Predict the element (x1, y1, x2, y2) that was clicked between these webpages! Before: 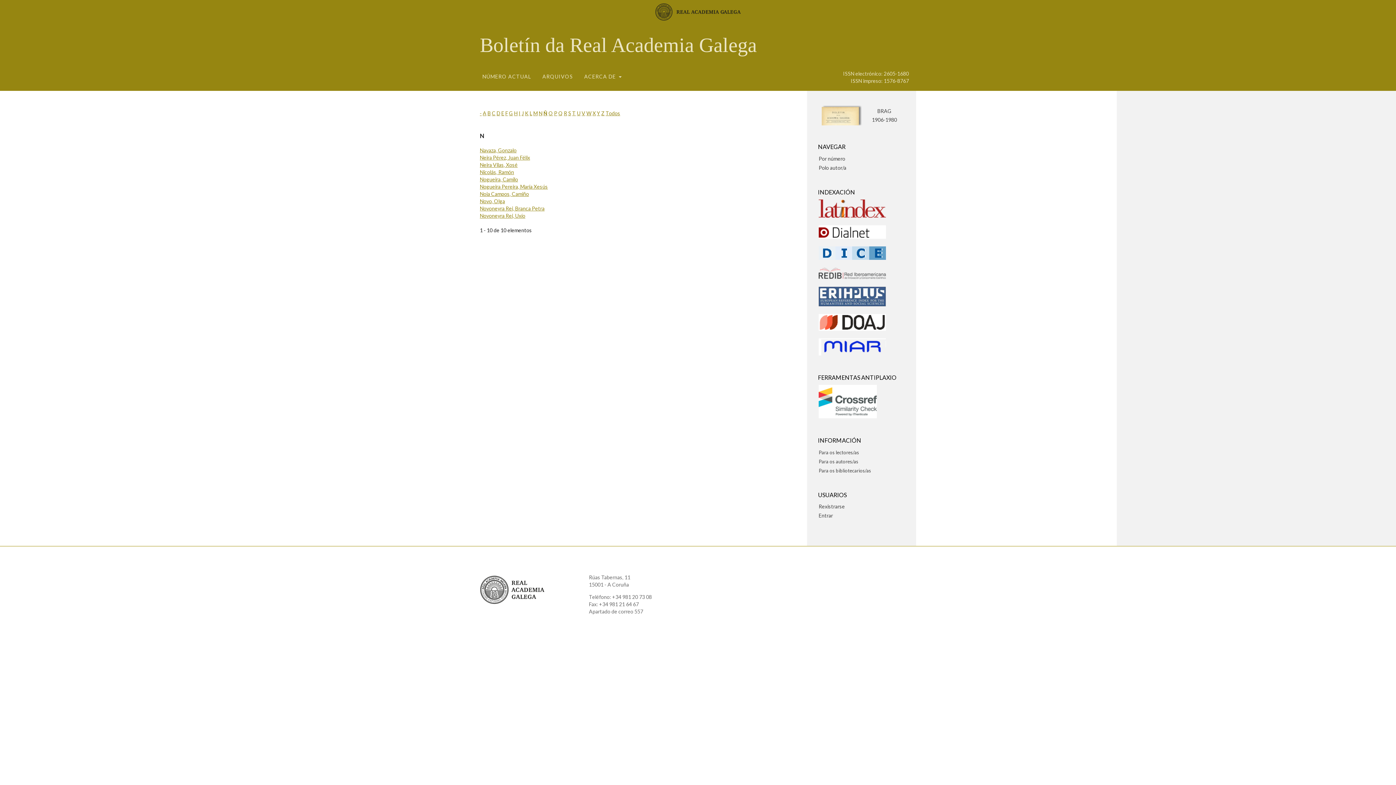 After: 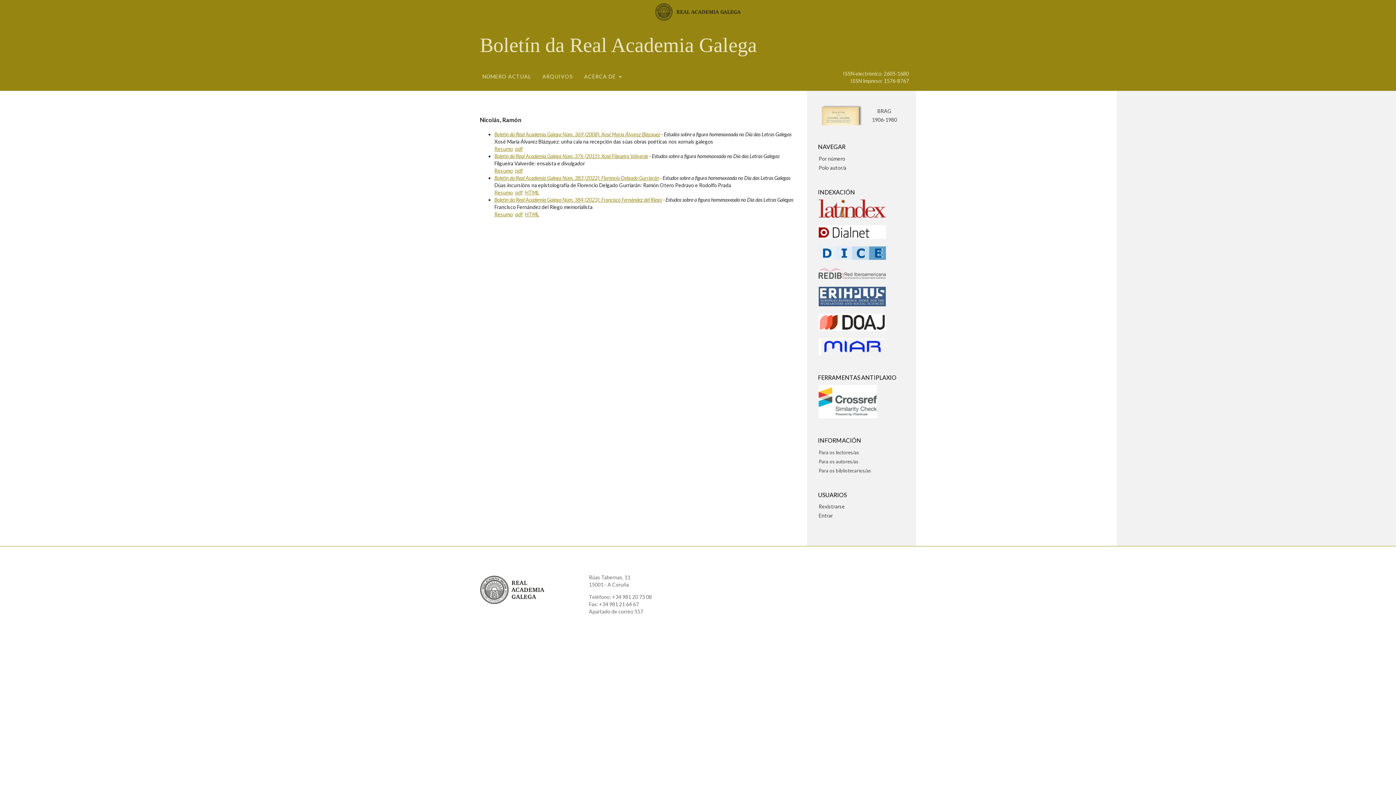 Action: bbox: (480, 169, 514, 175) label: Nicolás, Ramón